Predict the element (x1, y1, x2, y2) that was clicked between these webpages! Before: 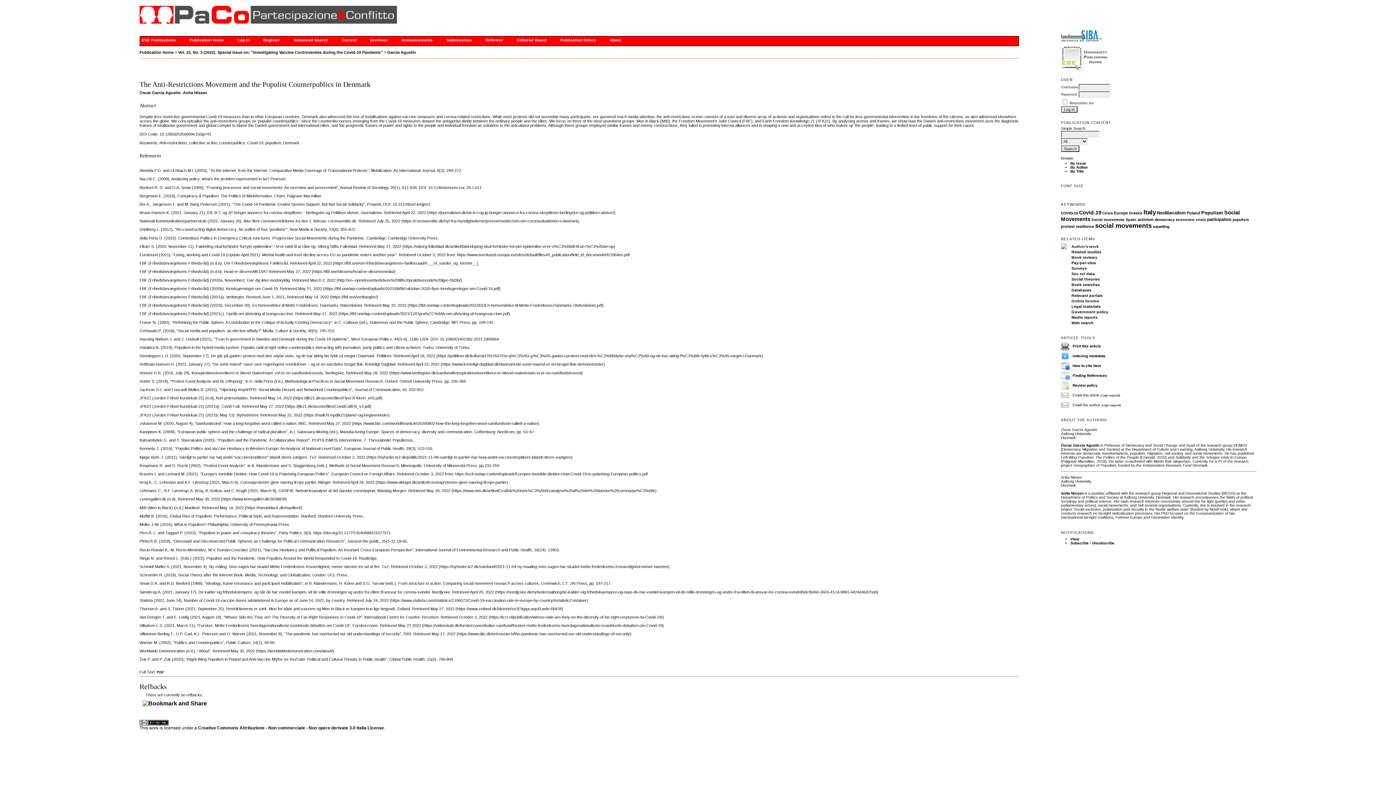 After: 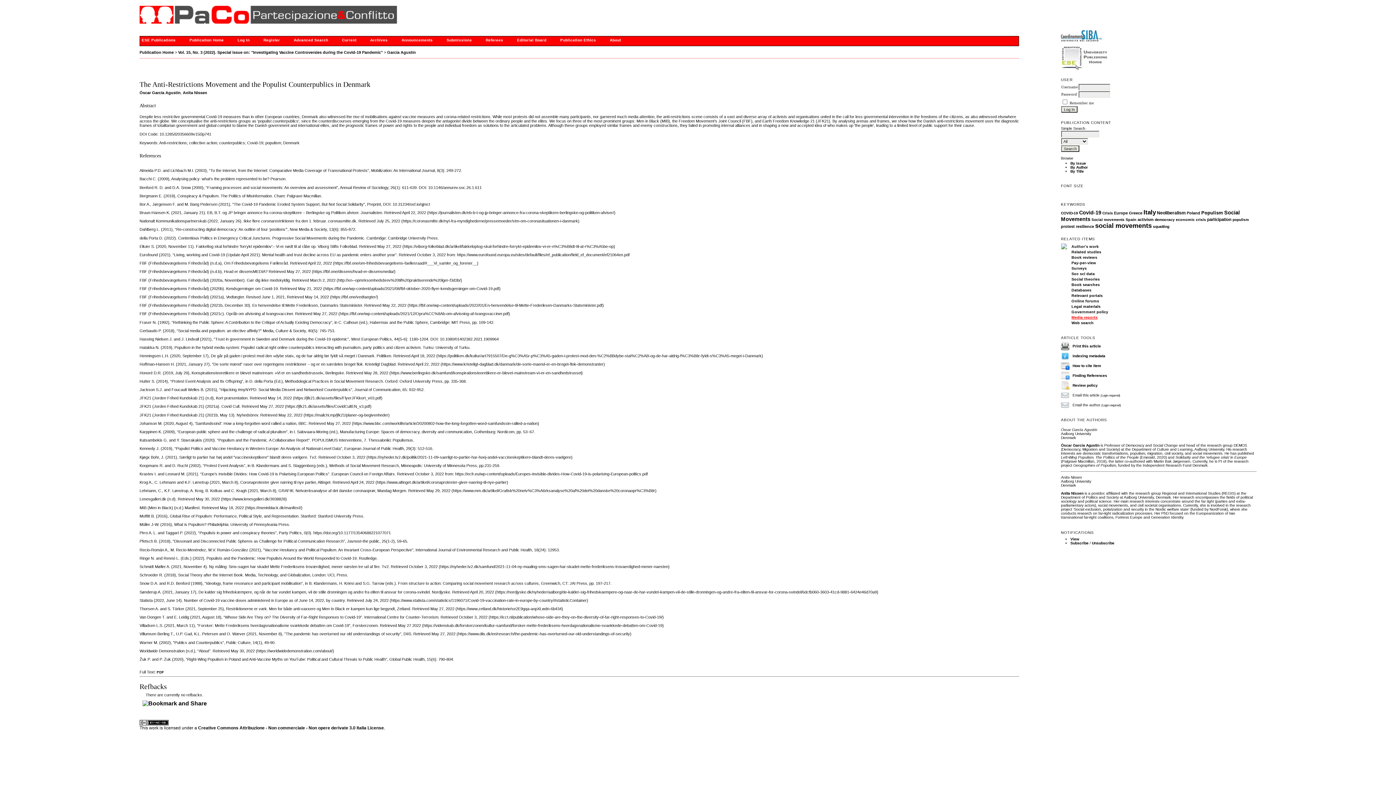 Action: label: Media reports bbox: (1071, 315, 1097, 319)